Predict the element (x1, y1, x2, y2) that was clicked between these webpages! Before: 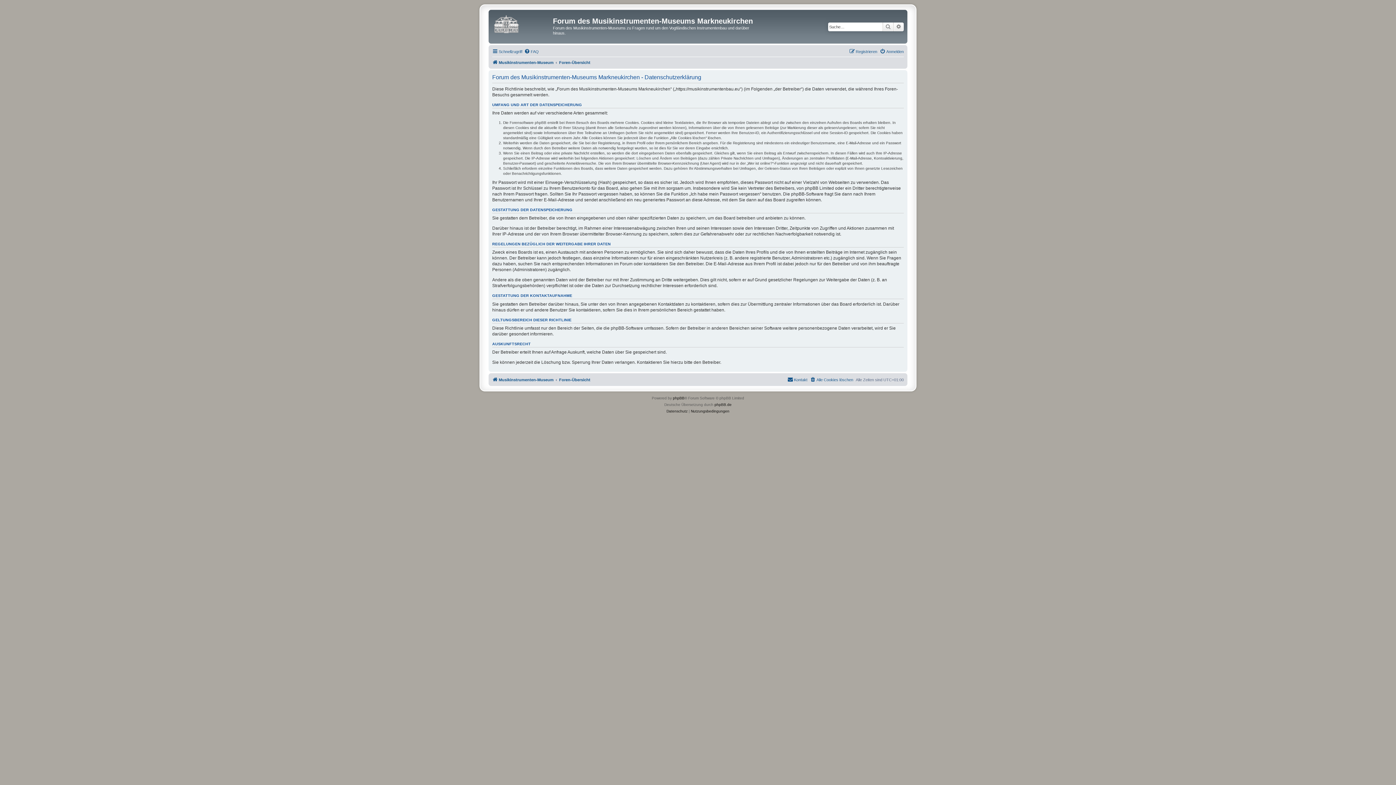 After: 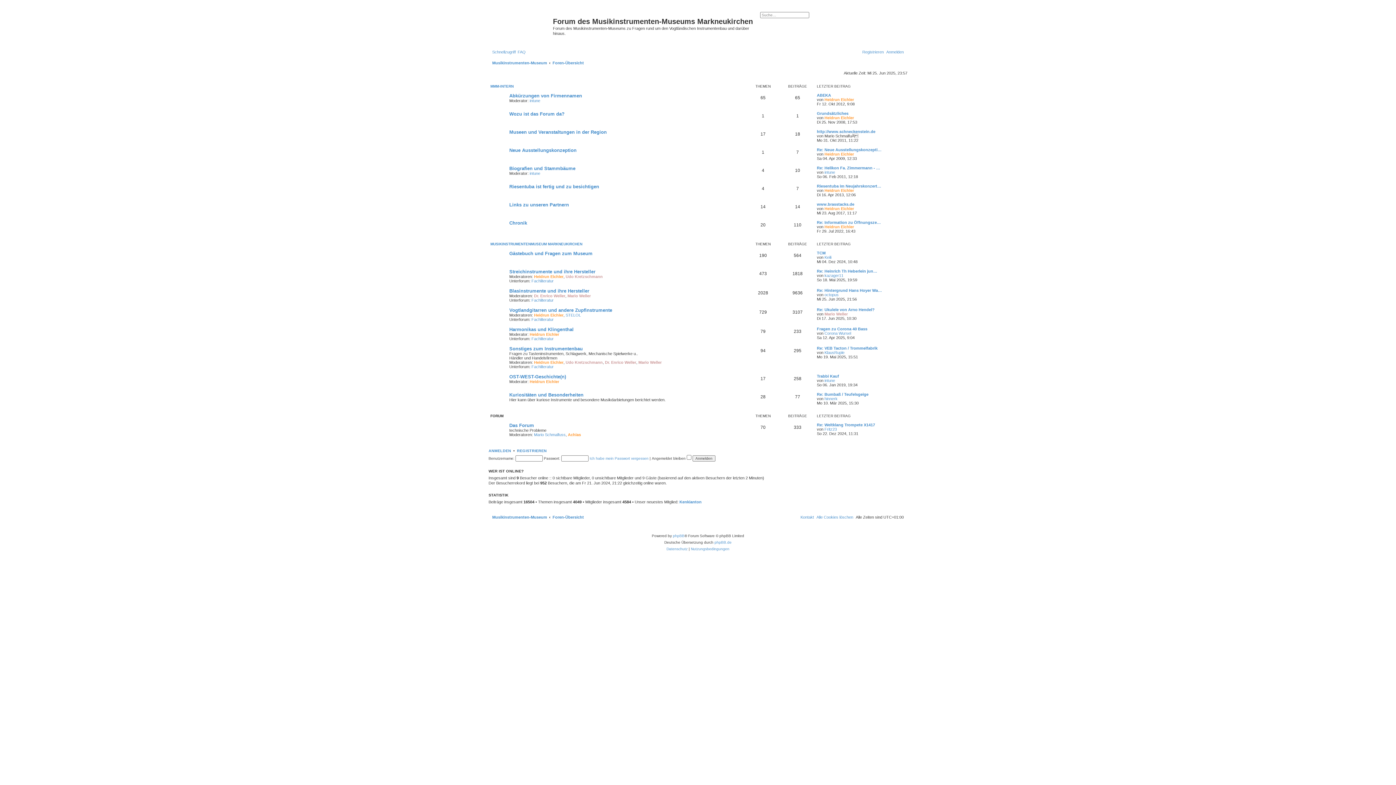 Action: label: Foren-Übersicht bbox: (559, 58, 590, 66)